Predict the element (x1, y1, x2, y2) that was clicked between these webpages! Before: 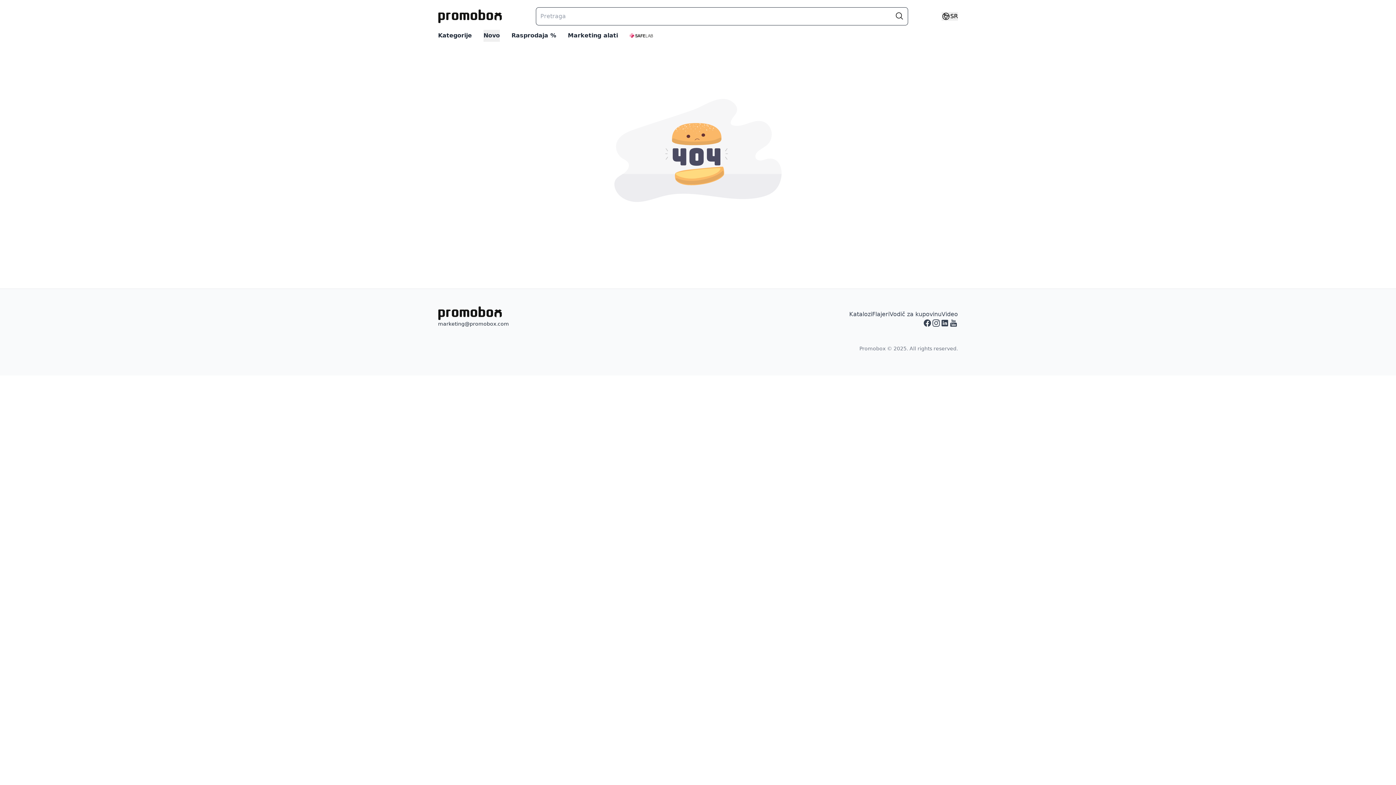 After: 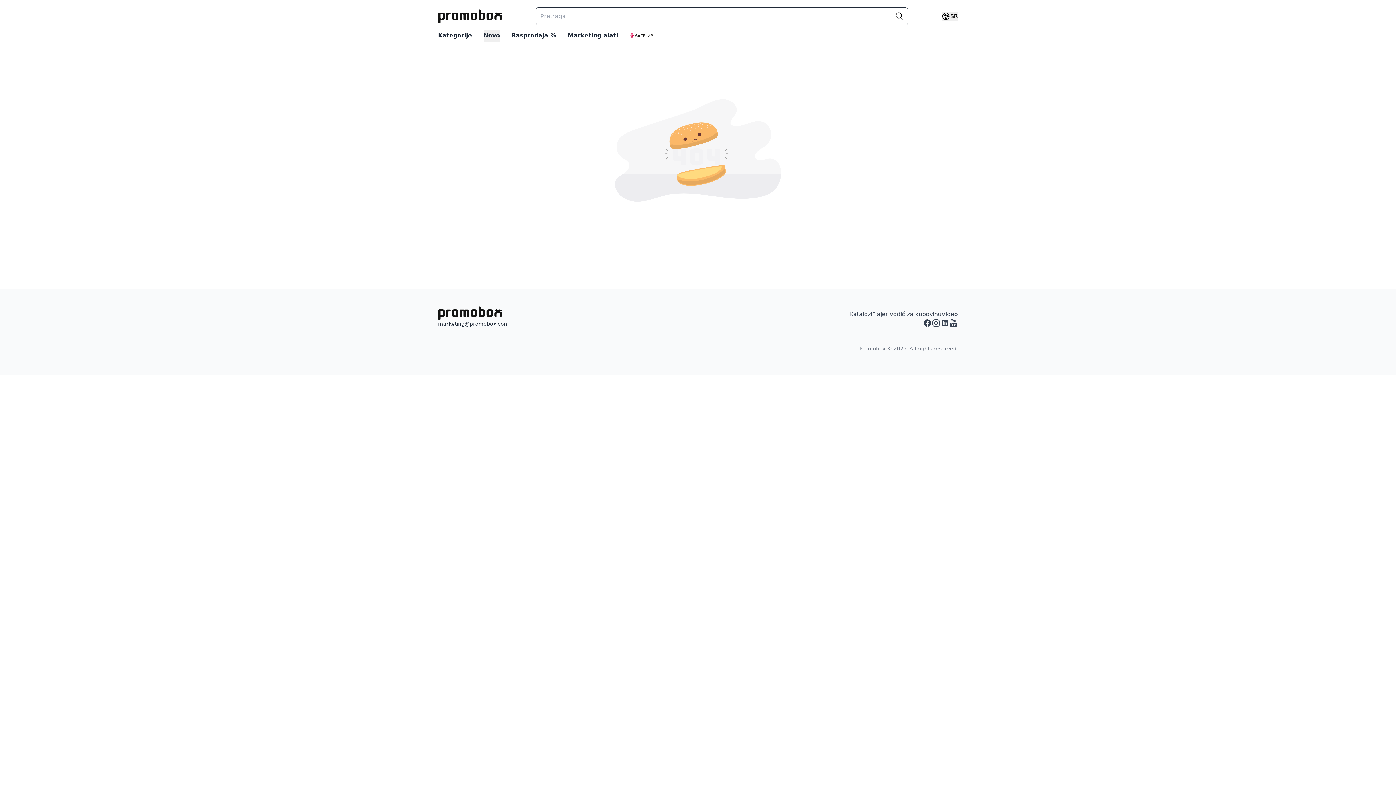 Action: label: LinkedIn bbox: (940, 319, 949, 327)